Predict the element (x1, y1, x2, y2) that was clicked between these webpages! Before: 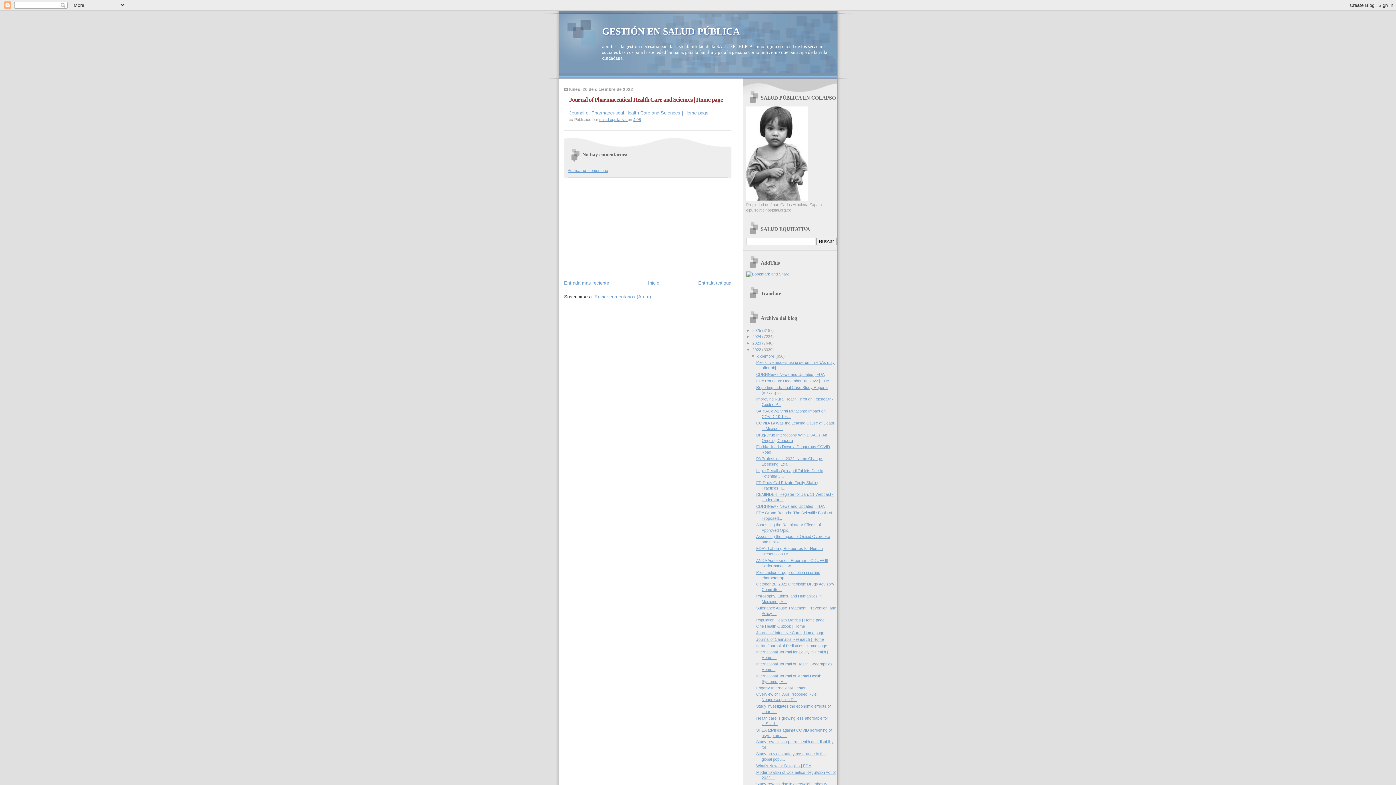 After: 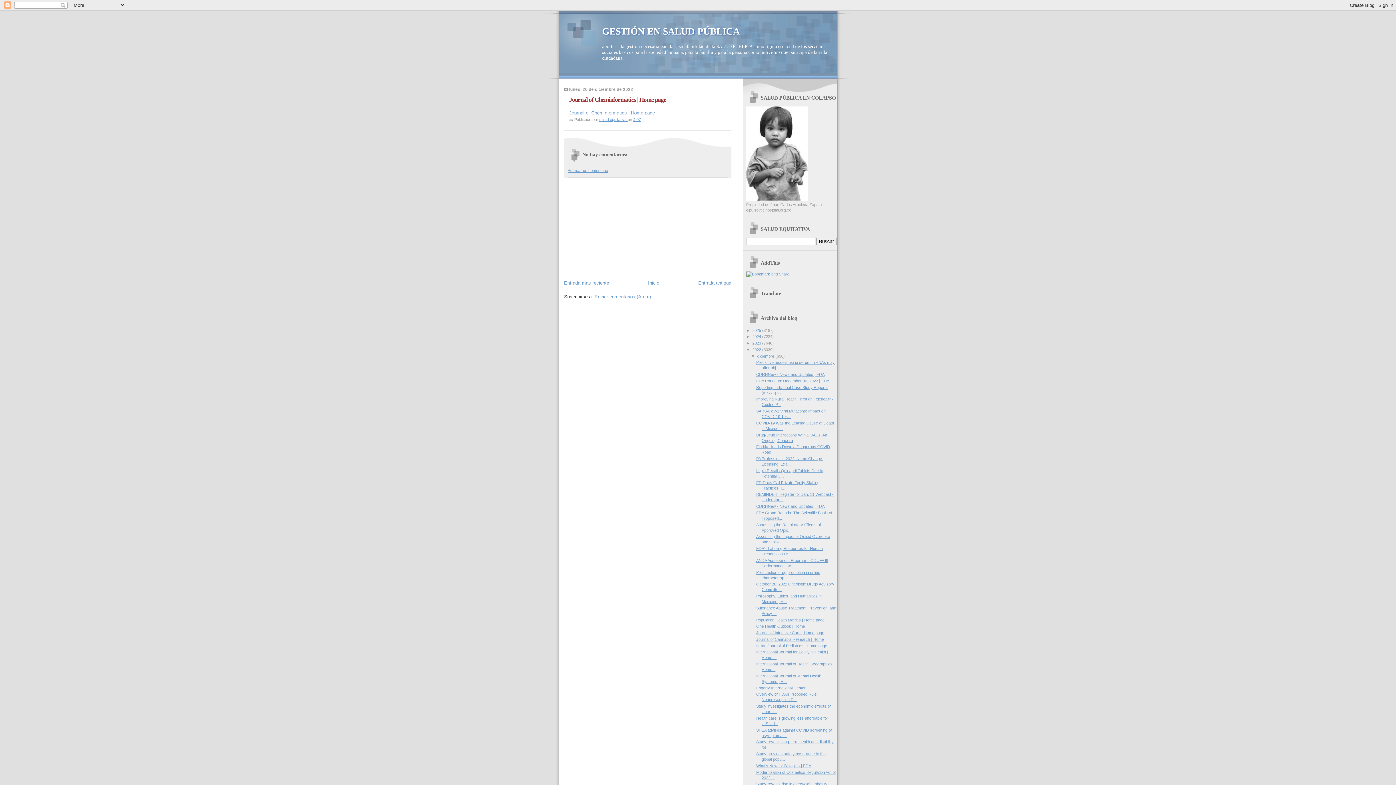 Action: bbox: (564, 280, 609, 285) label: Entrada más reciente